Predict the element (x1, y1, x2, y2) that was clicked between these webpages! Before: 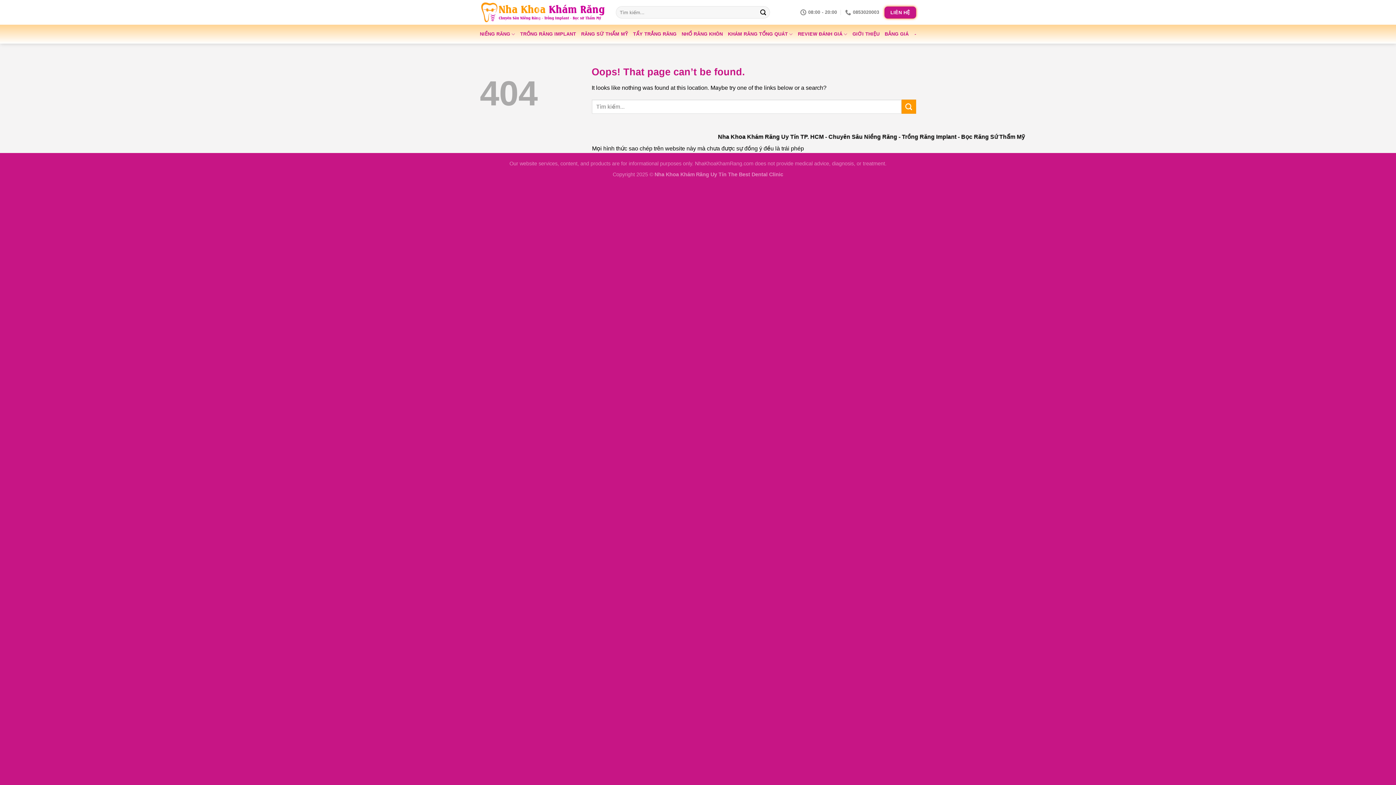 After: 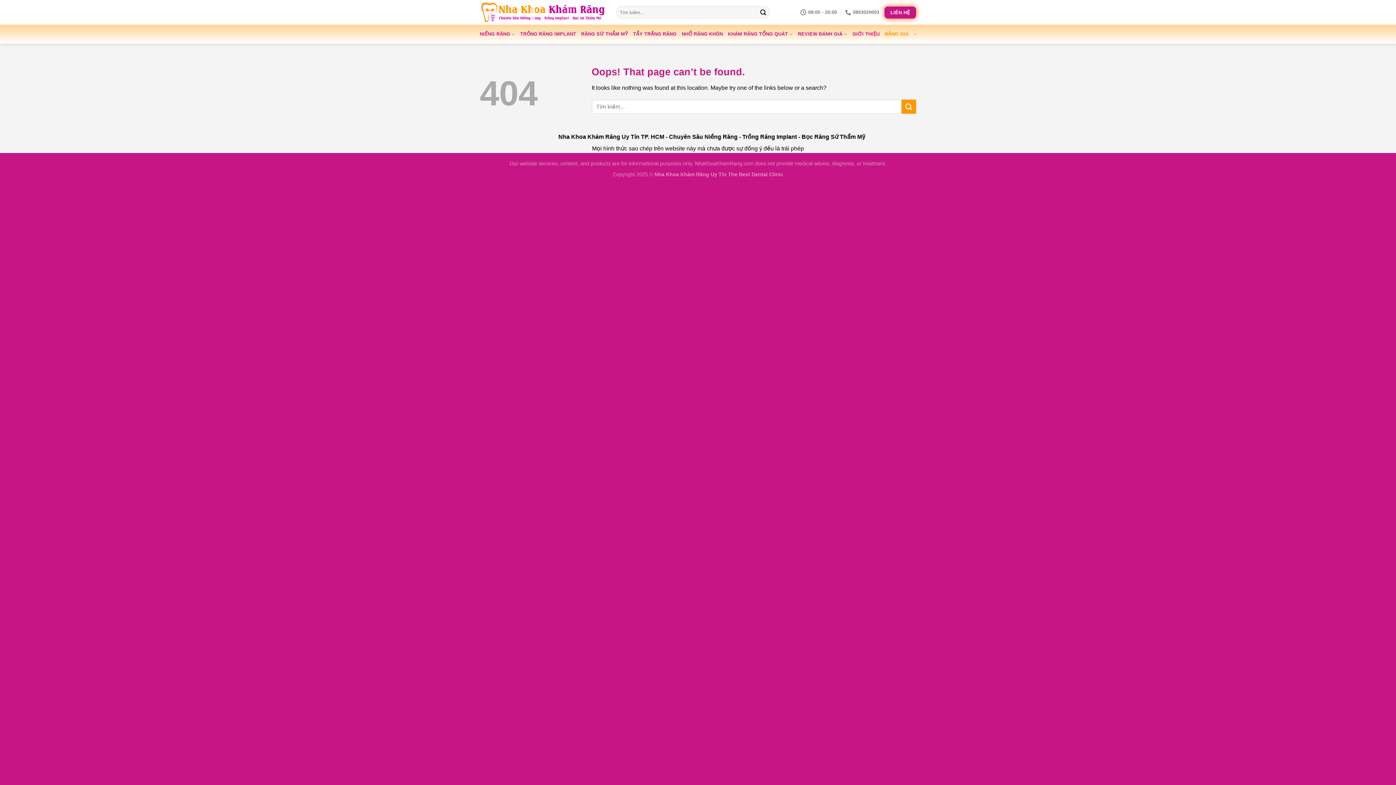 Action: bbox: (884, 24, 908, 43) label: BẢNG GIÁ